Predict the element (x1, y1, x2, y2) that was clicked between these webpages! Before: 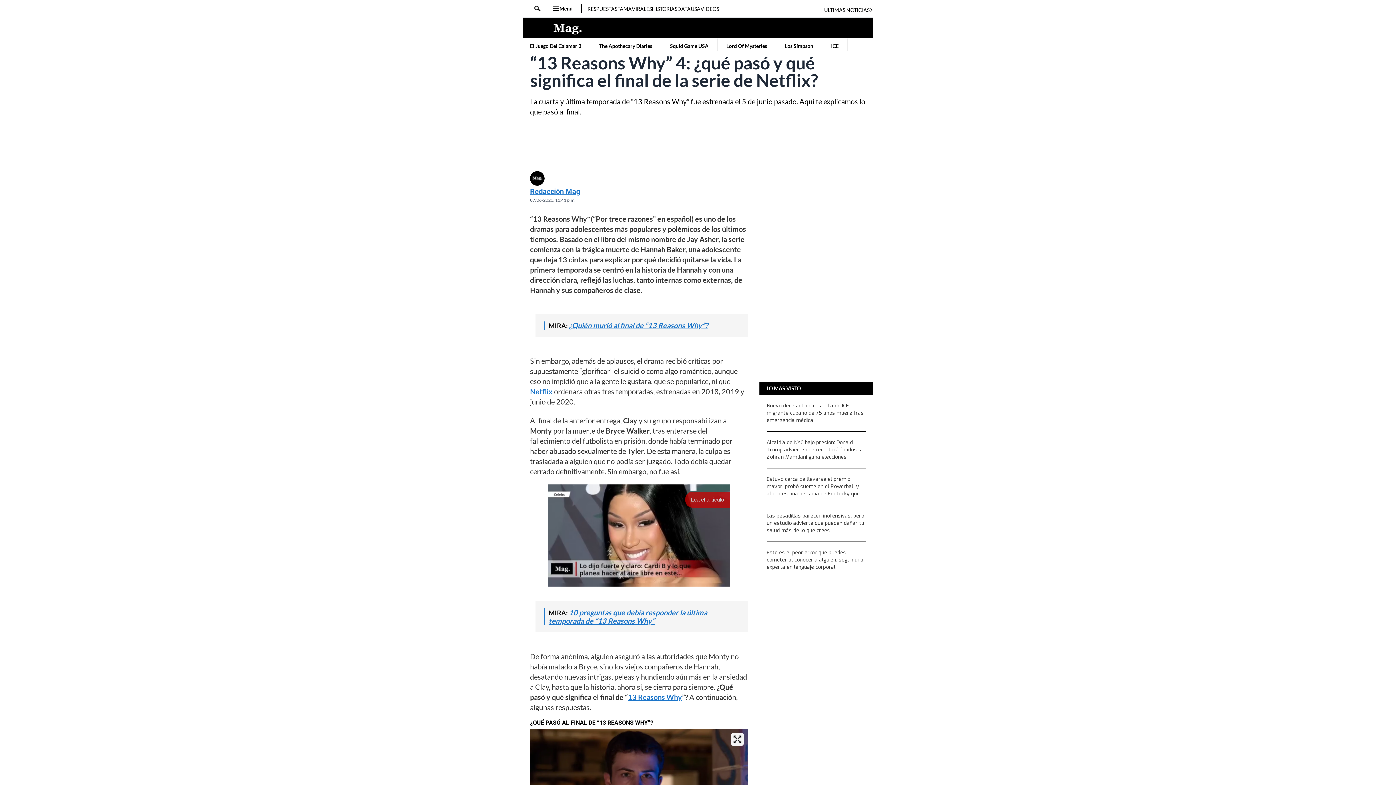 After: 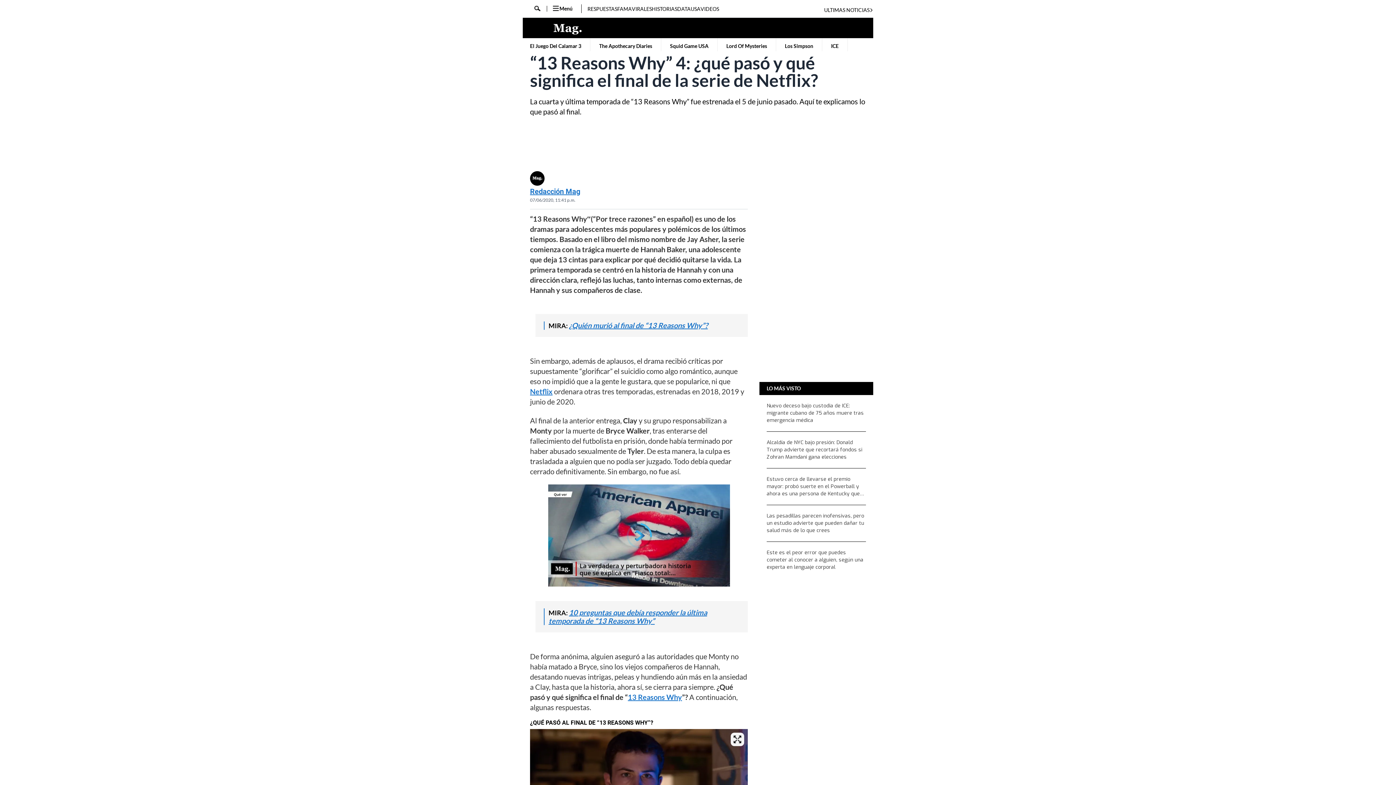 Action: bbox: (548, 608, 707, 625) label: 10 preguntas que debía responder la última temporada de “13 Reasons Why”